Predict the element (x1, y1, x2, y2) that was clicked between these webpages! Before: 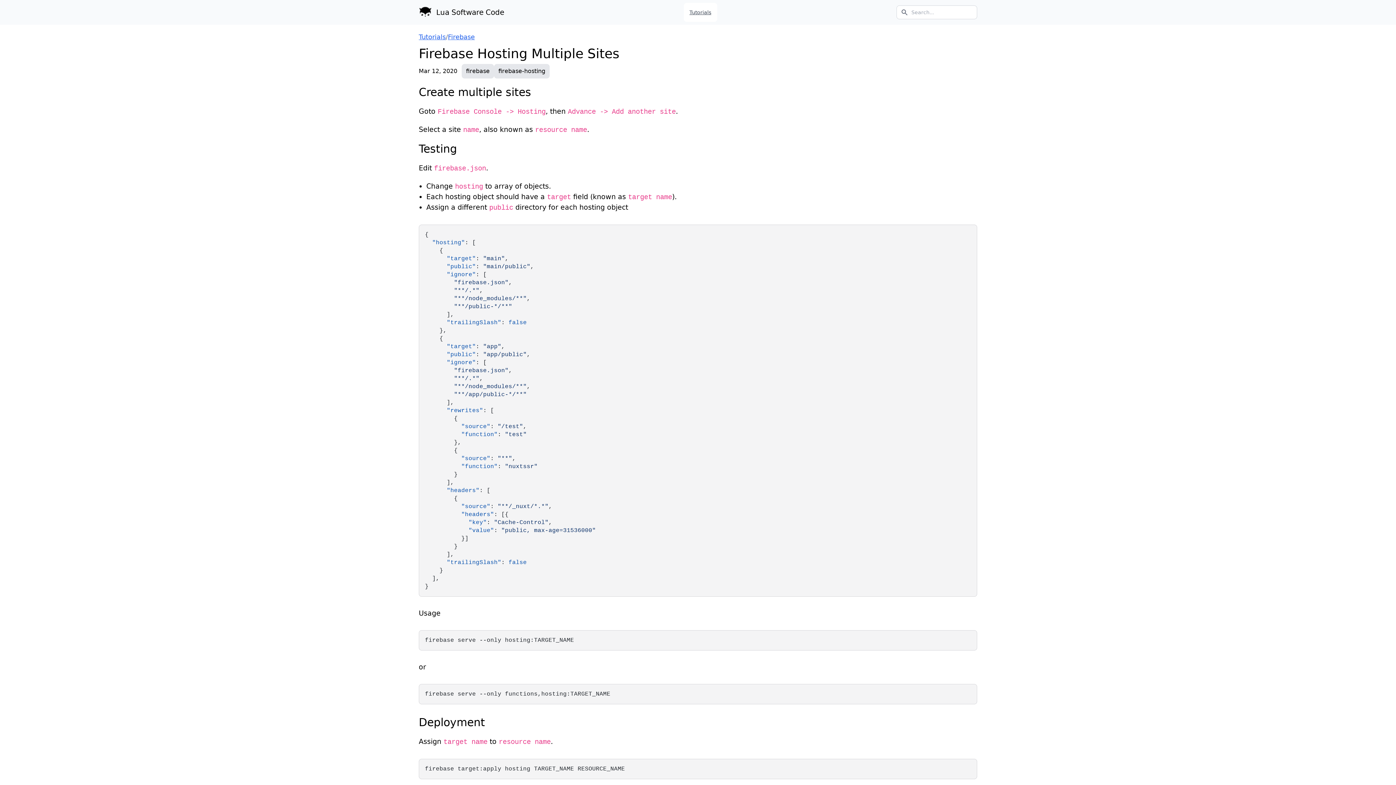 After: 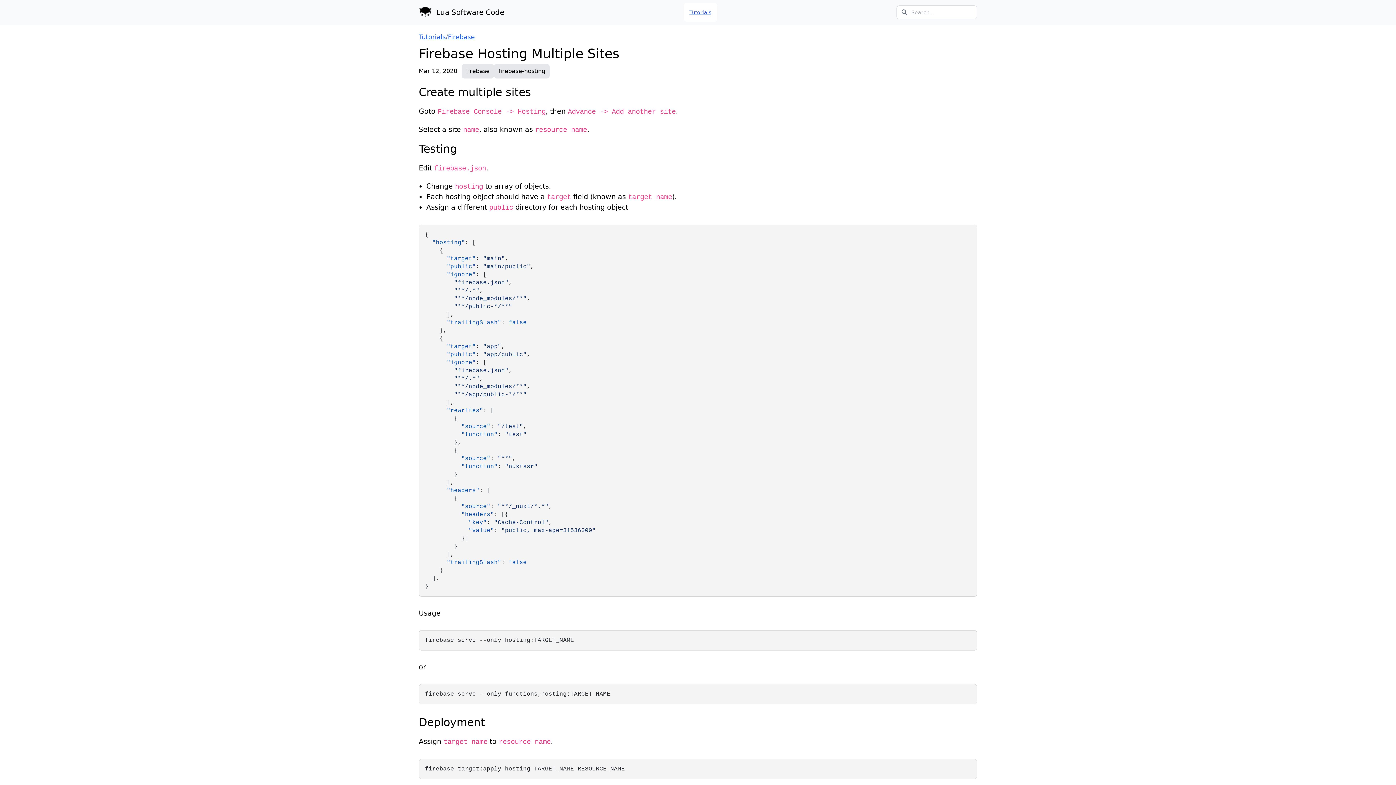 Action: label: Tutorials bbox: (689, 8, 711, 16)